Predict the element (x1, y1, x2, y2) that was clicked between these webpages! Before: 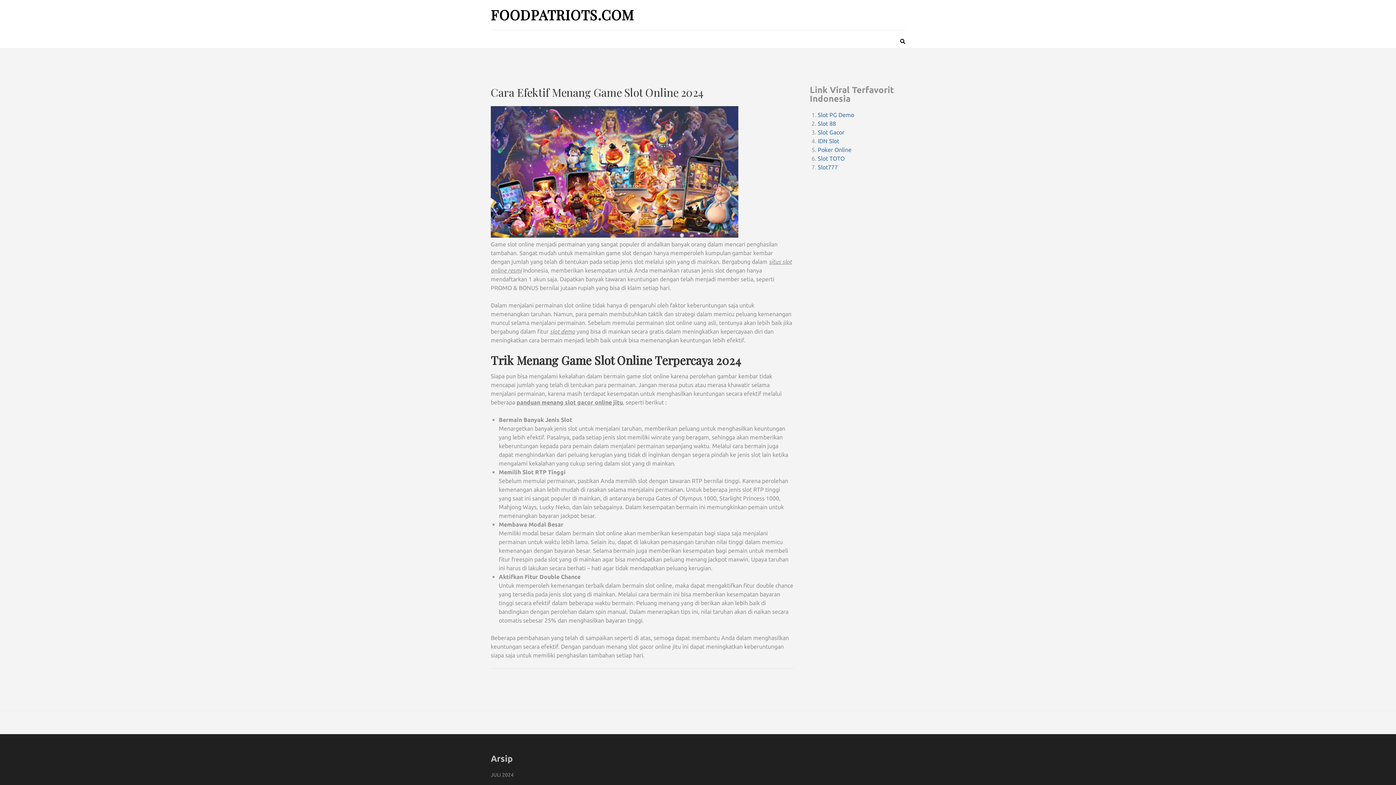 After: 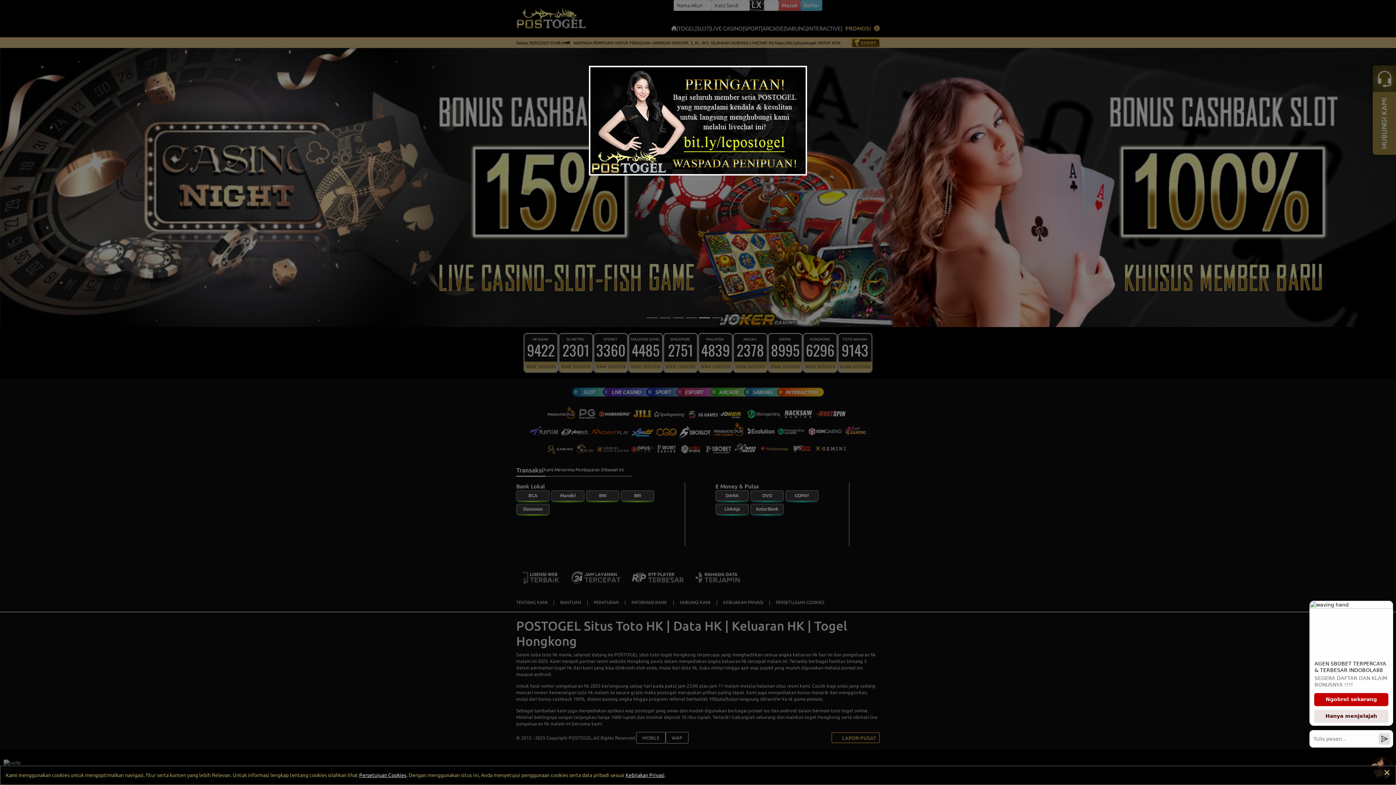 Action: label: Slot TOTO bbox: (818, 155, 844, 161)